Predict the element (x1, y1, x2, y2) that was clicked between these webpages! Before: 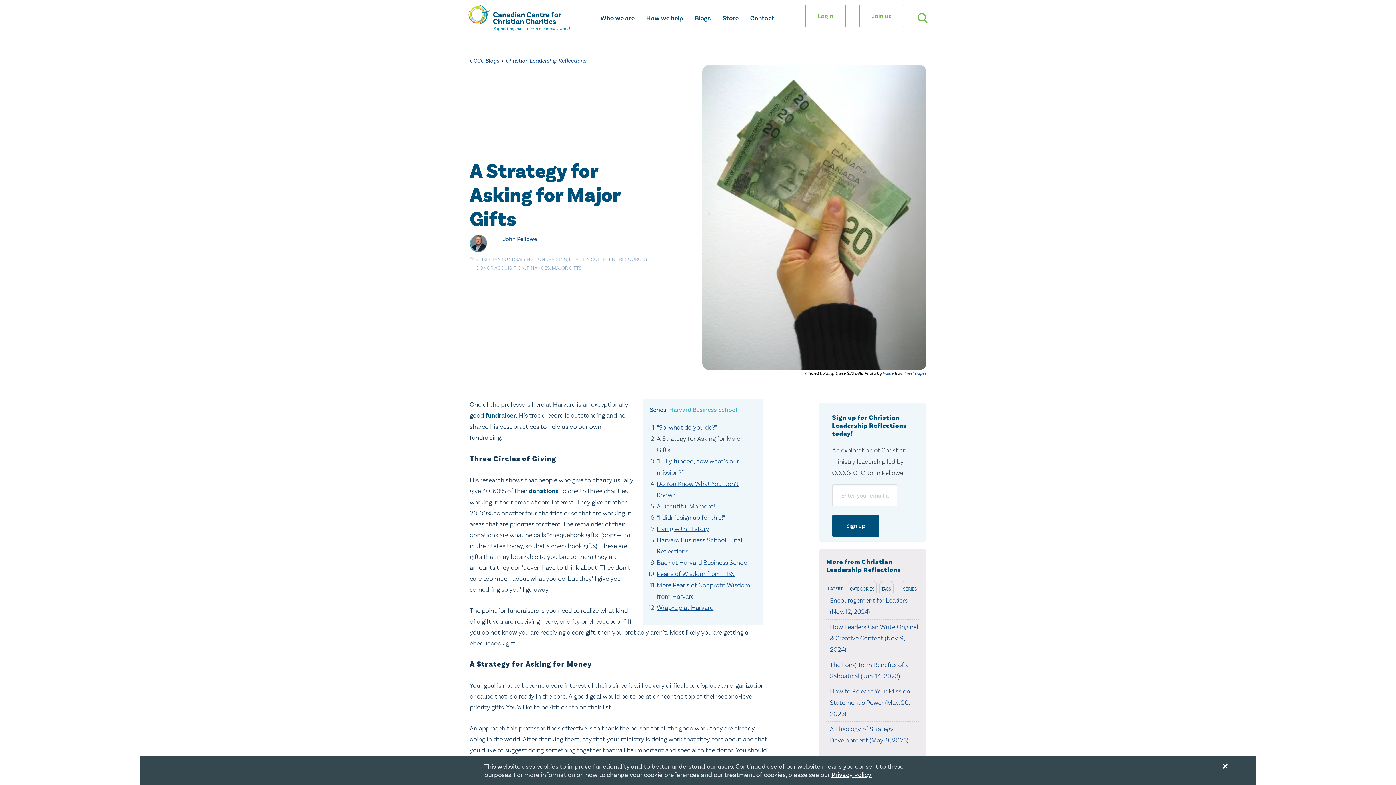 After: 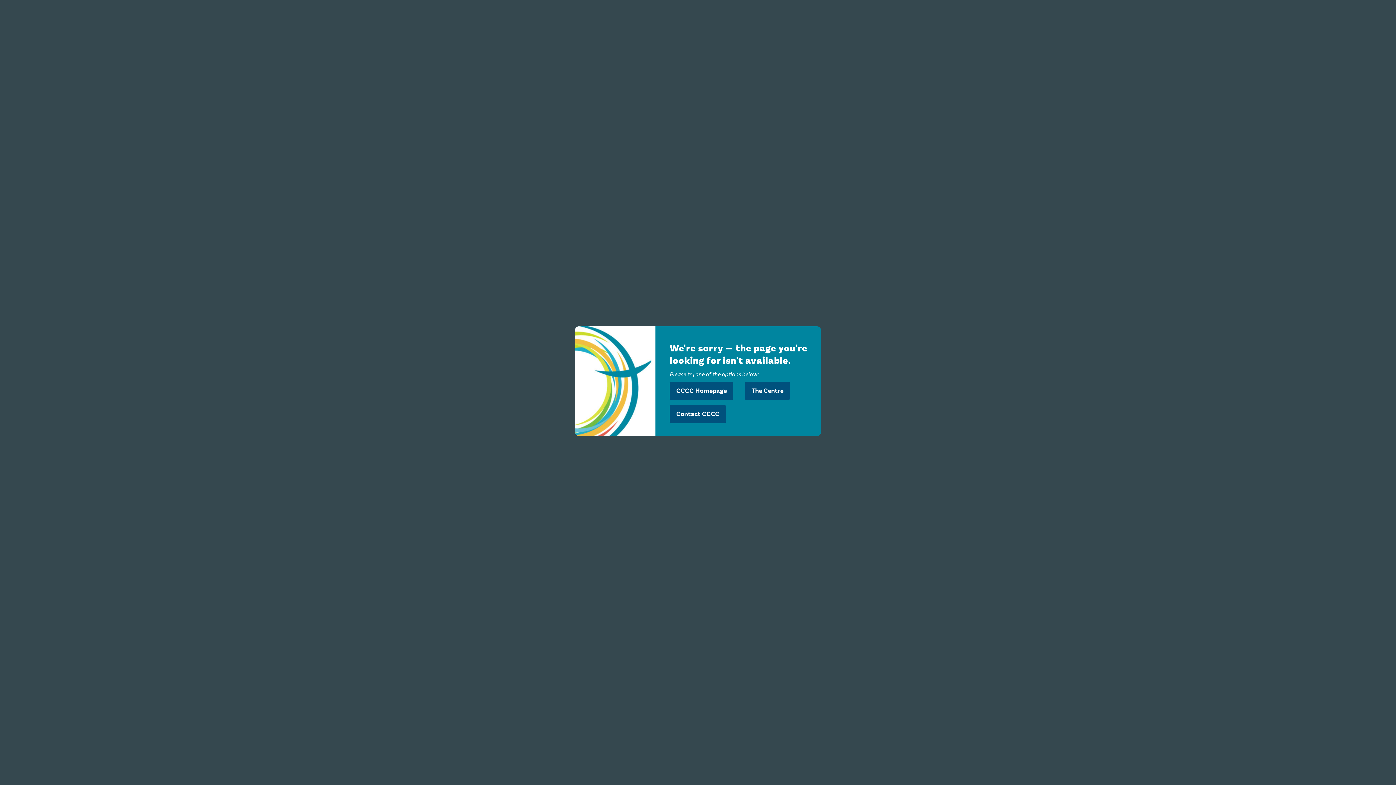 Action: label: lraine bbox: (882, 371, 893, 376)